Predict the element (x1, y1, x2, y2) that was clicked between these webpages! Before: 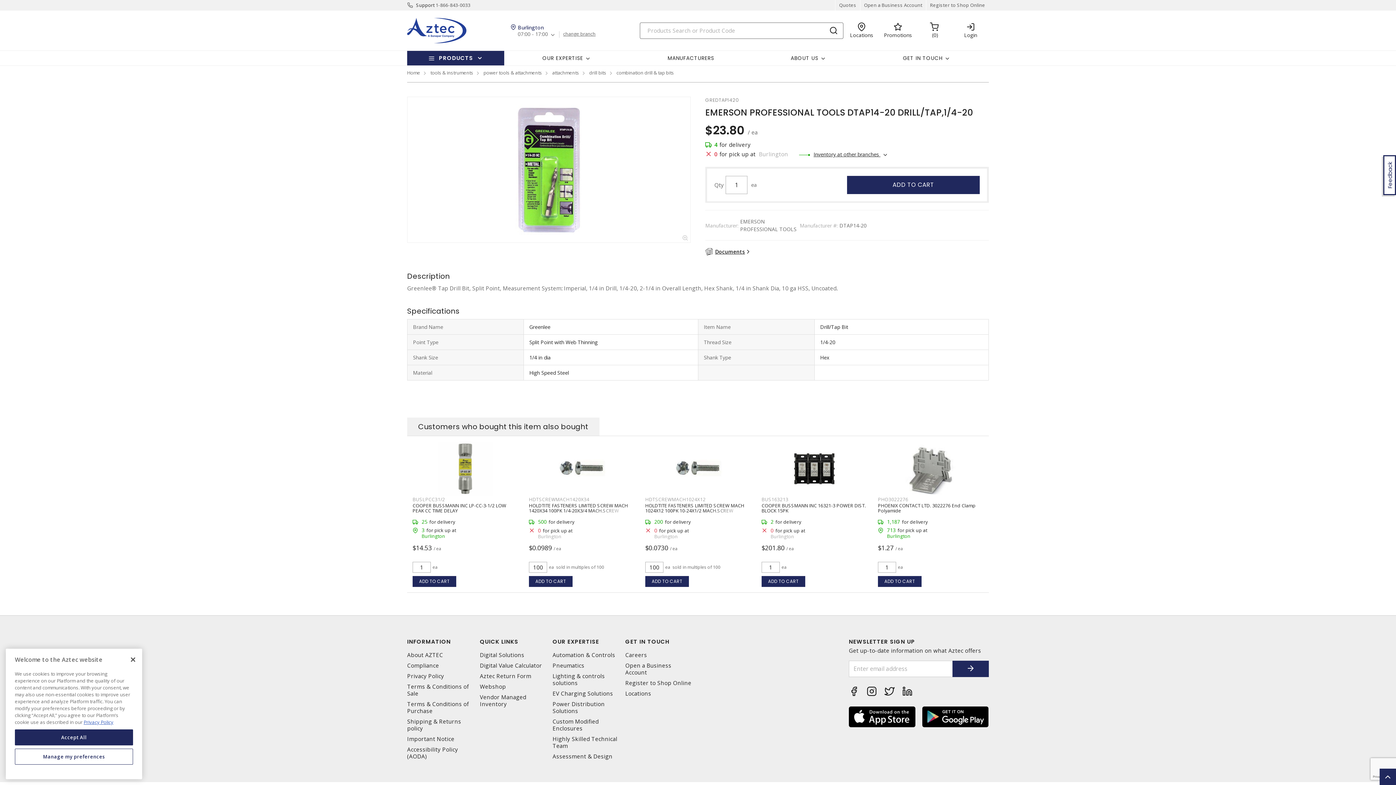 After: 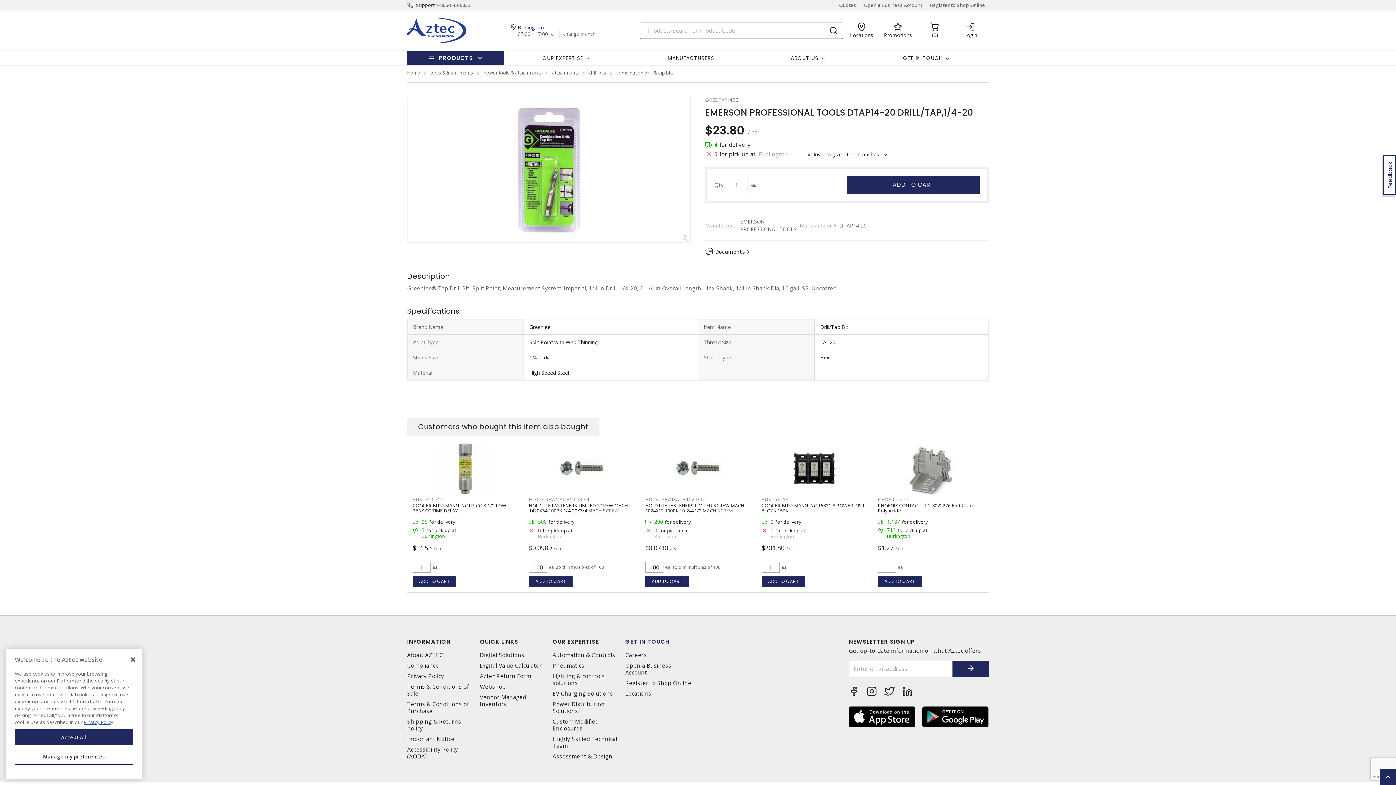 Action: bbox: (625, 637, 692, 646) label: GET IN TOUCH